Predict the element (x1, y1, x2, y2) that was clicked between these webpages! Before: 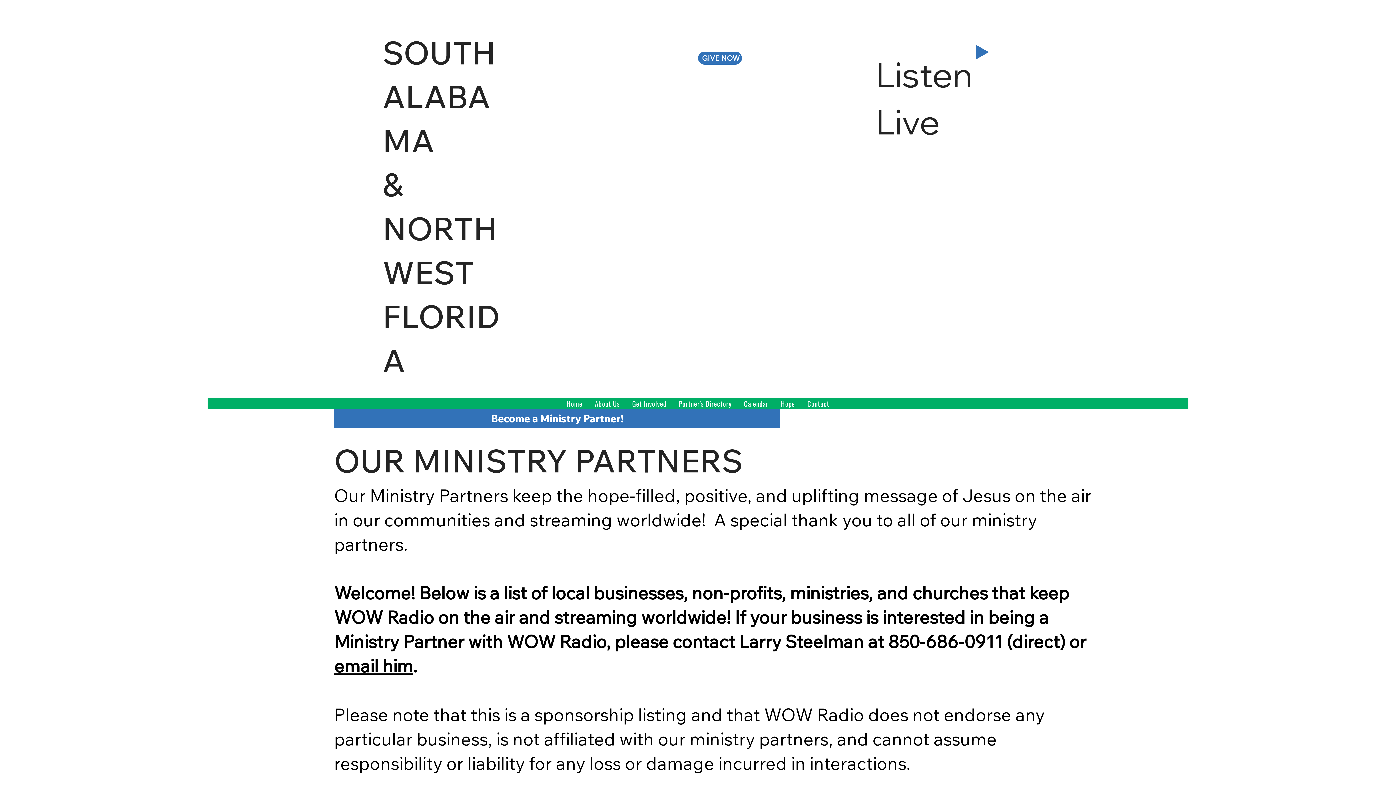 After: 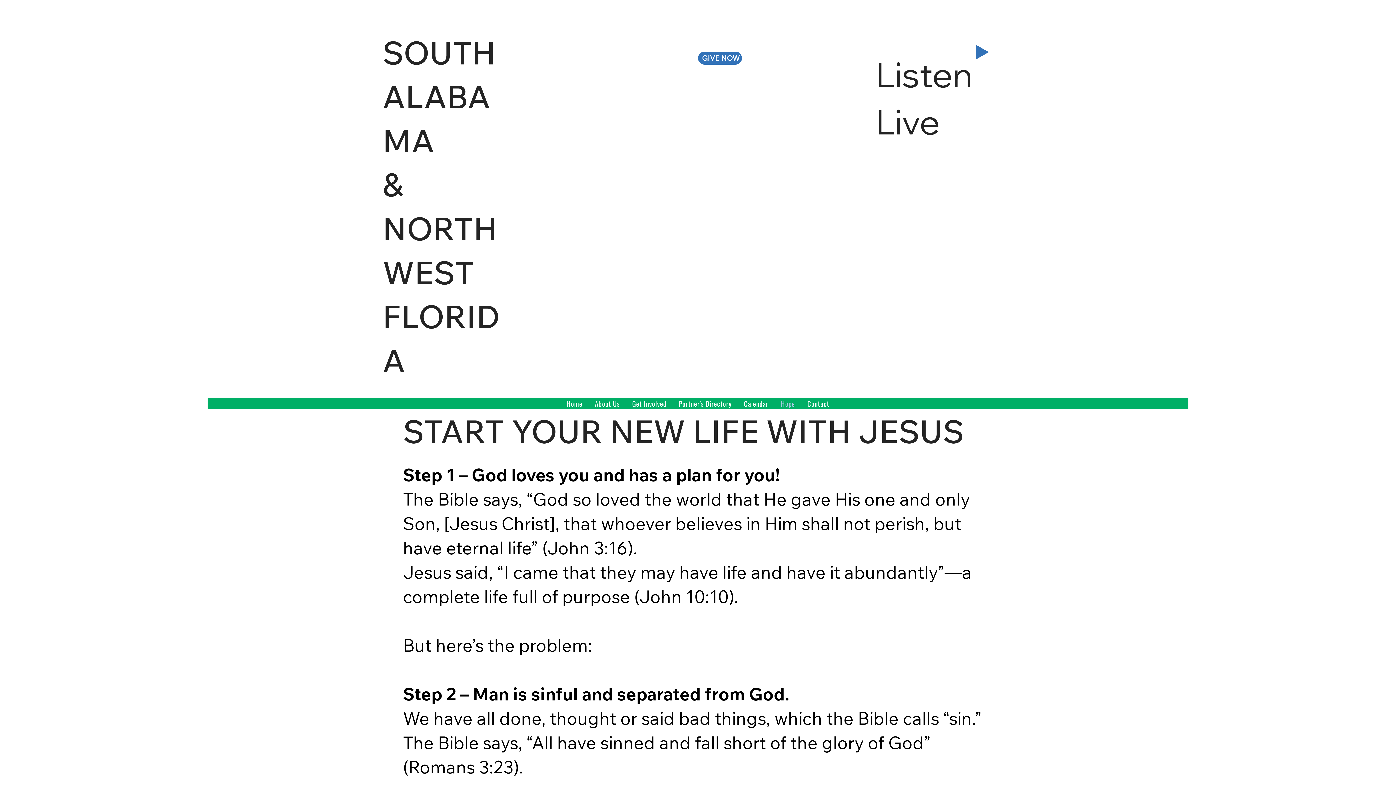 Action: bbox: (781, 397, 795, 409) label: Hope